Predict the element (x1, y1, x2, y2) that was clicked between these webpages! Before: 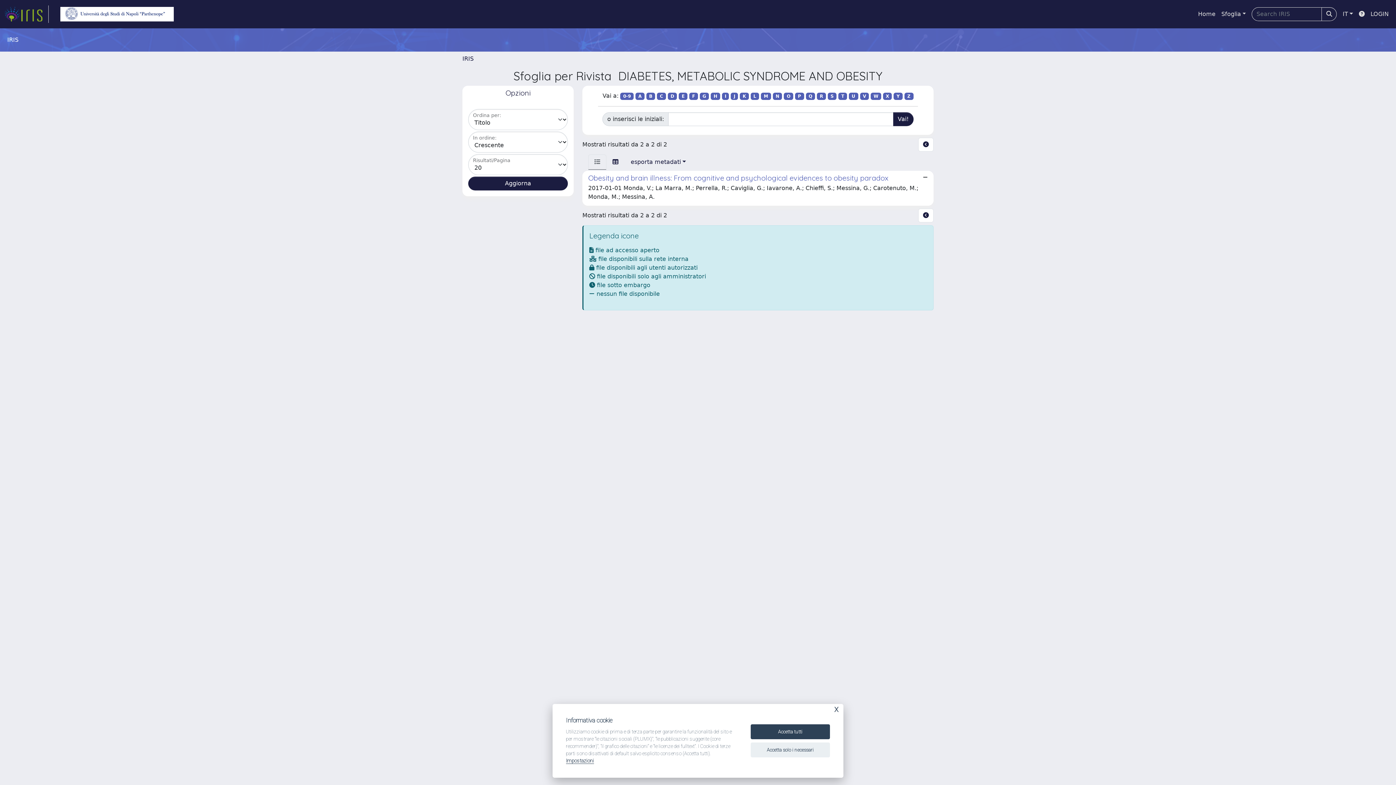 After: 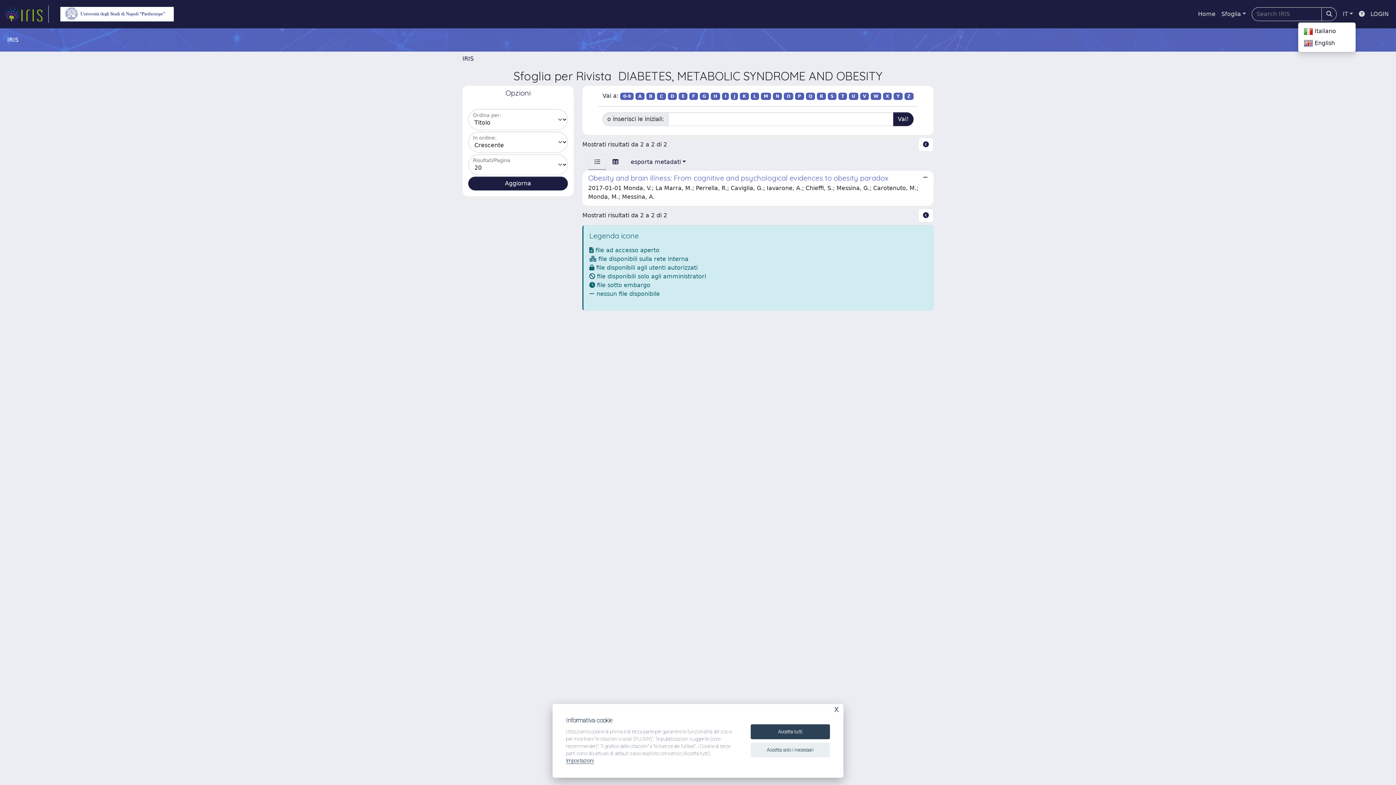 Action: bbox: (1340, 6, 1356, 21) label: IT